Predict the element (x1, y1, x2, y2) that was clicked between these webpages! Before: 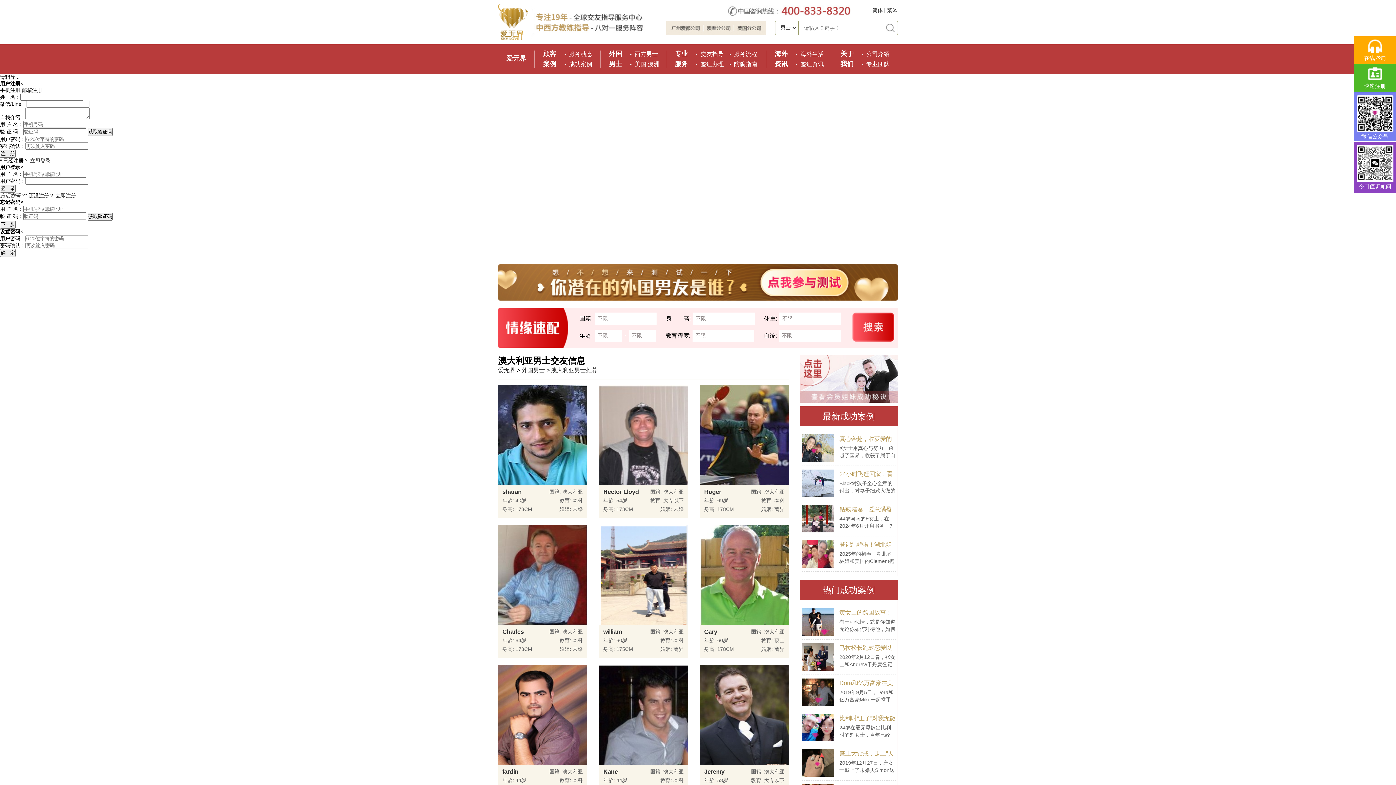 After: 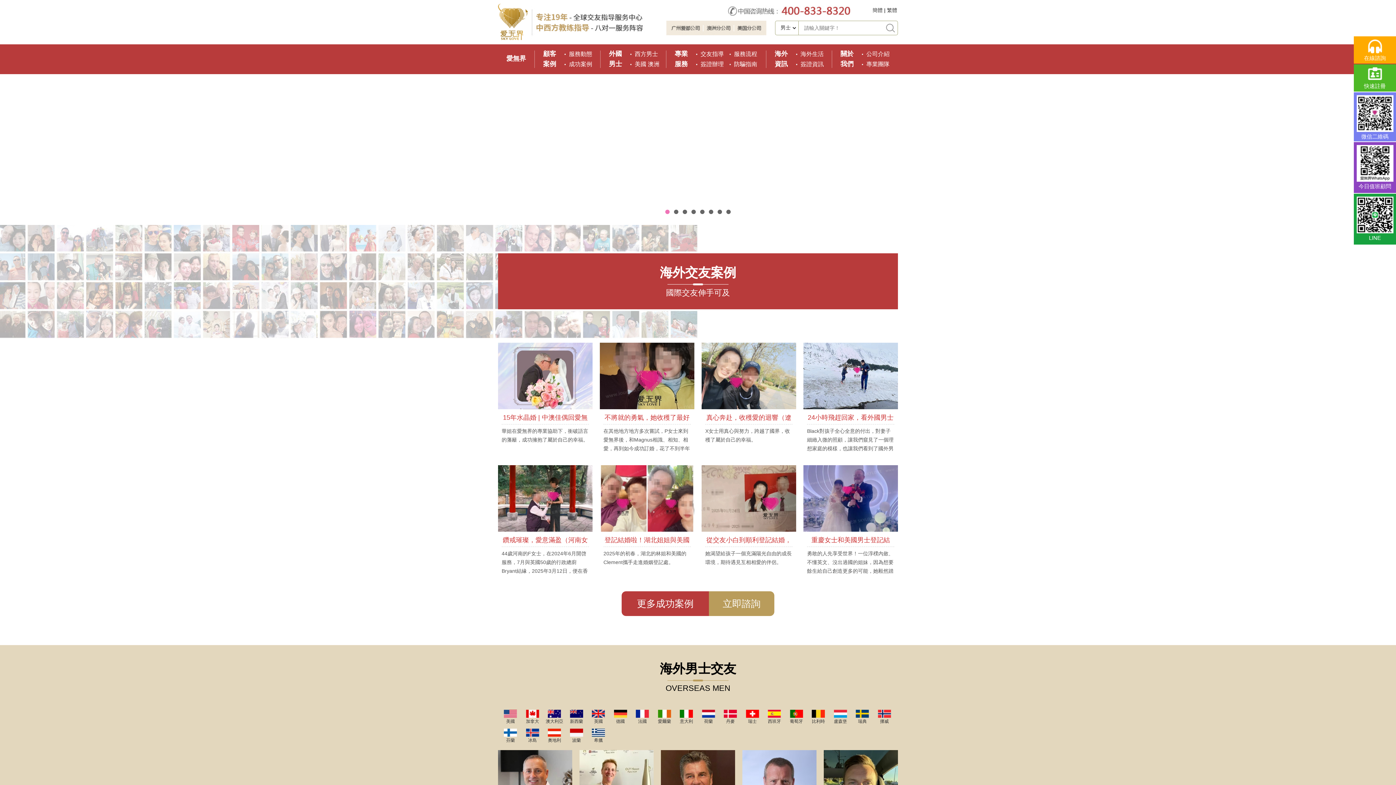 Action: label: 繁体 bbox: (887, 7, 897, 13)